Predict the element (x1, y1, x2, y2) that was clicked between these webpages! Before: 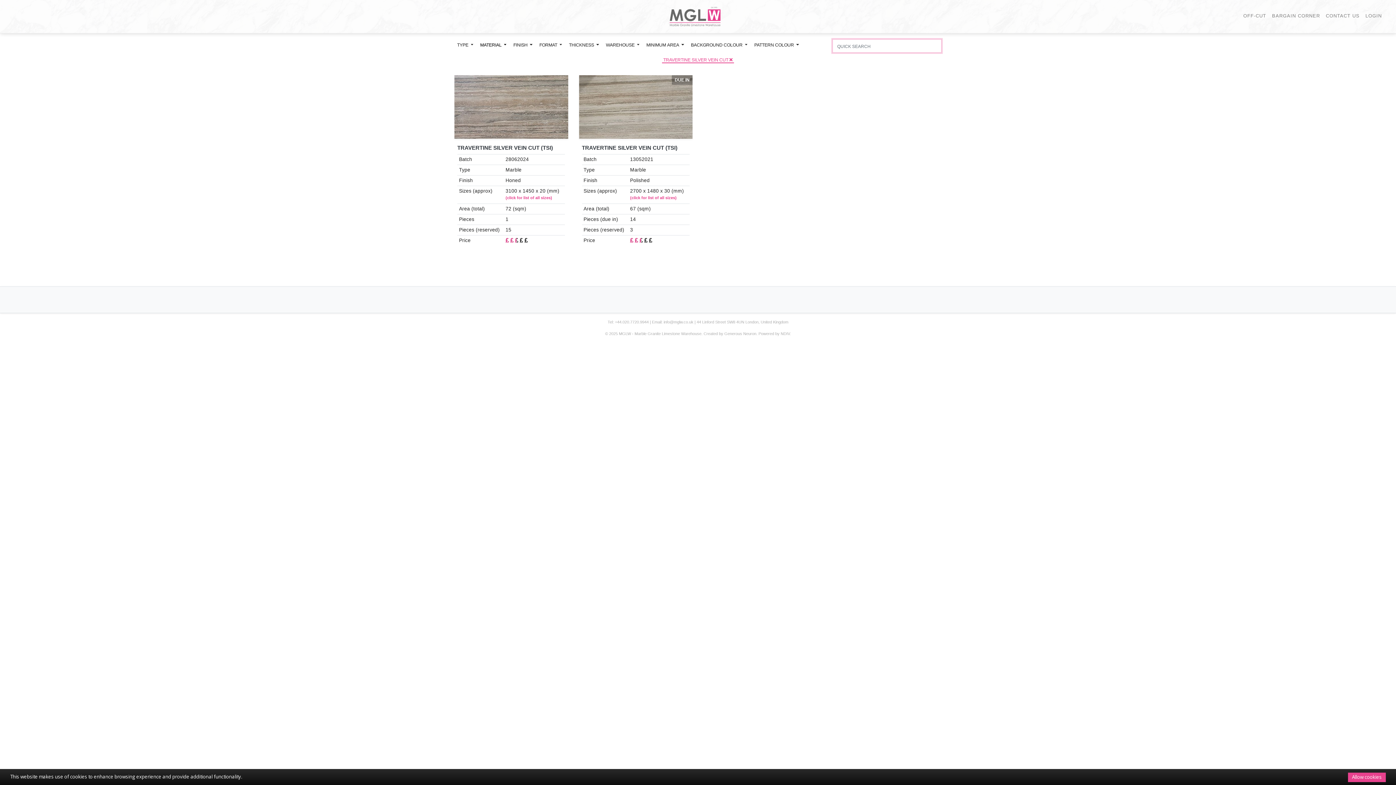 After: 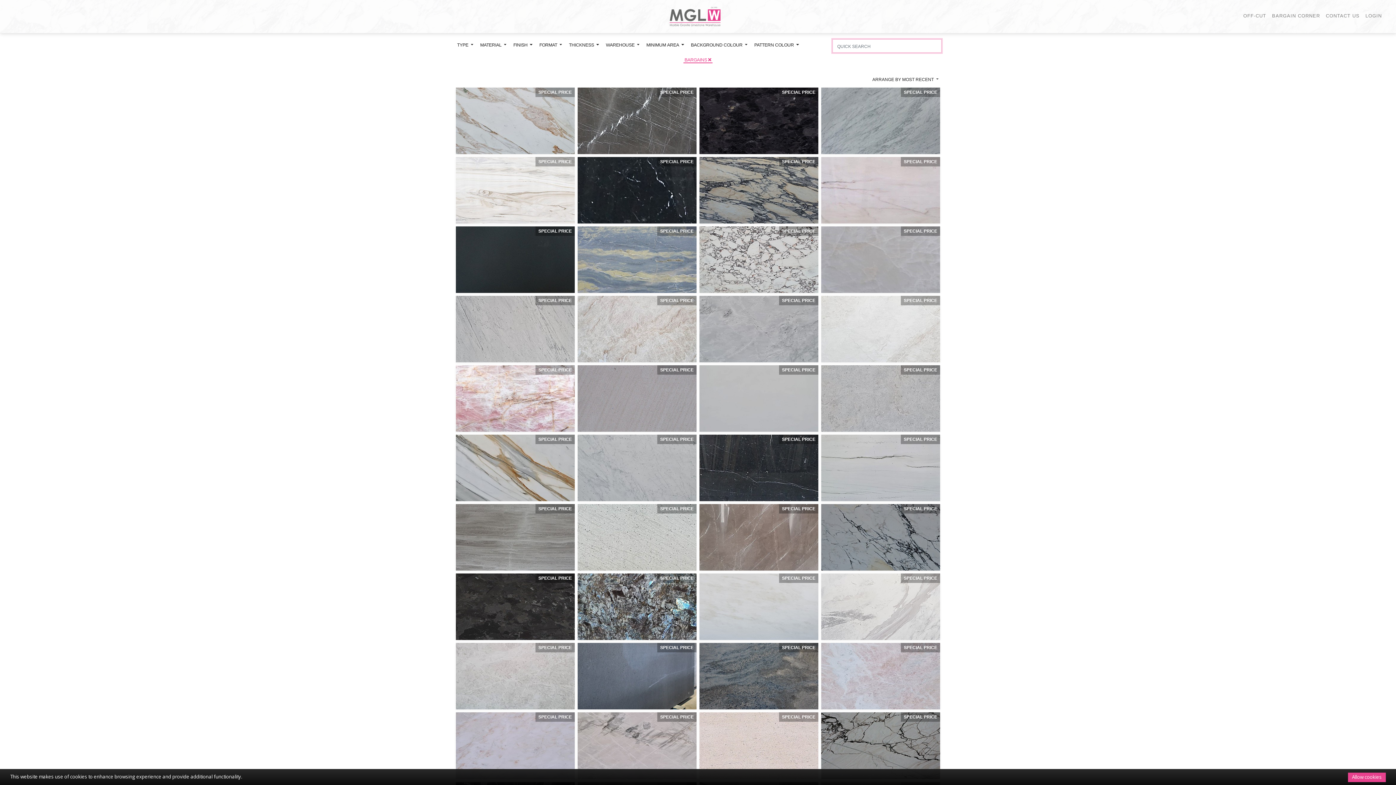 Action: label: BARGAIN CORNER bbox: (1269, 9, 1323, 22)